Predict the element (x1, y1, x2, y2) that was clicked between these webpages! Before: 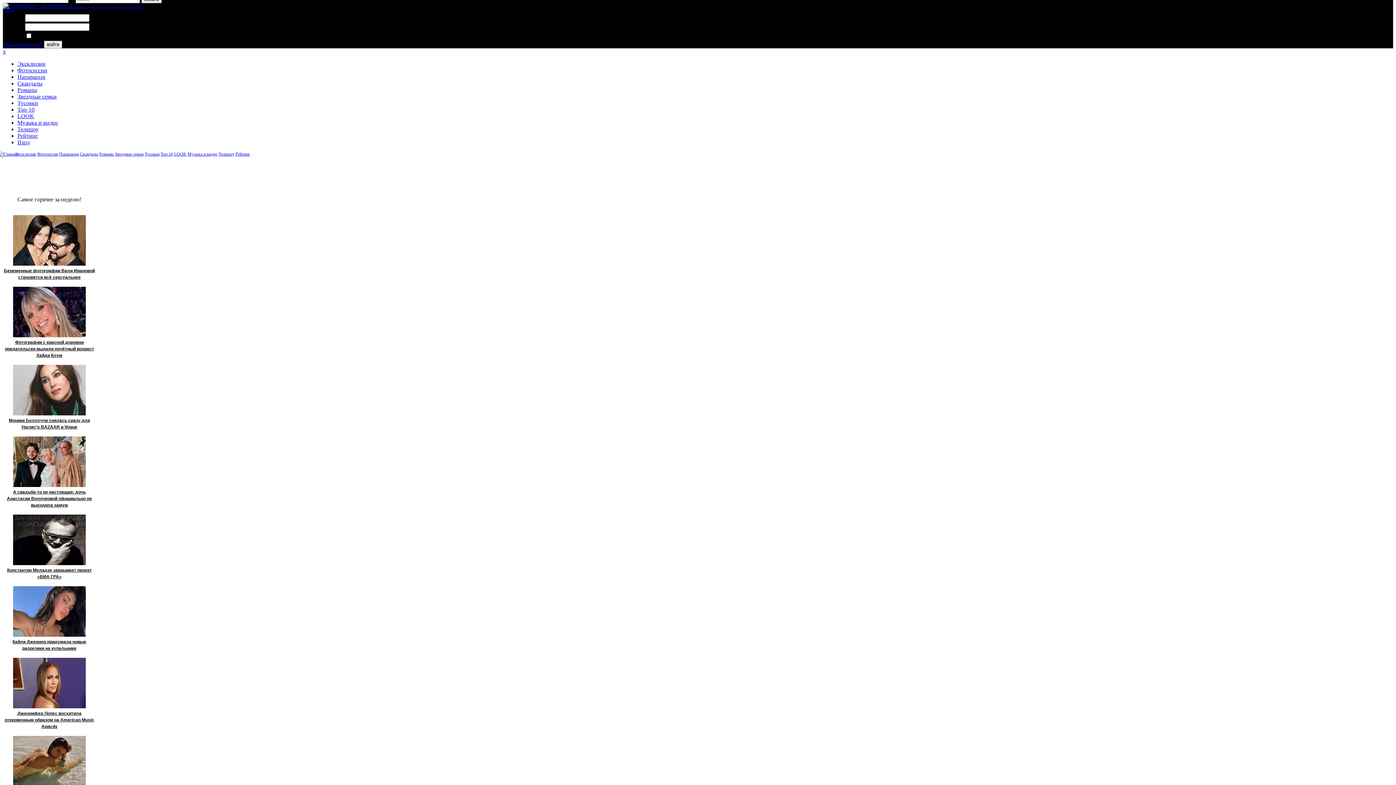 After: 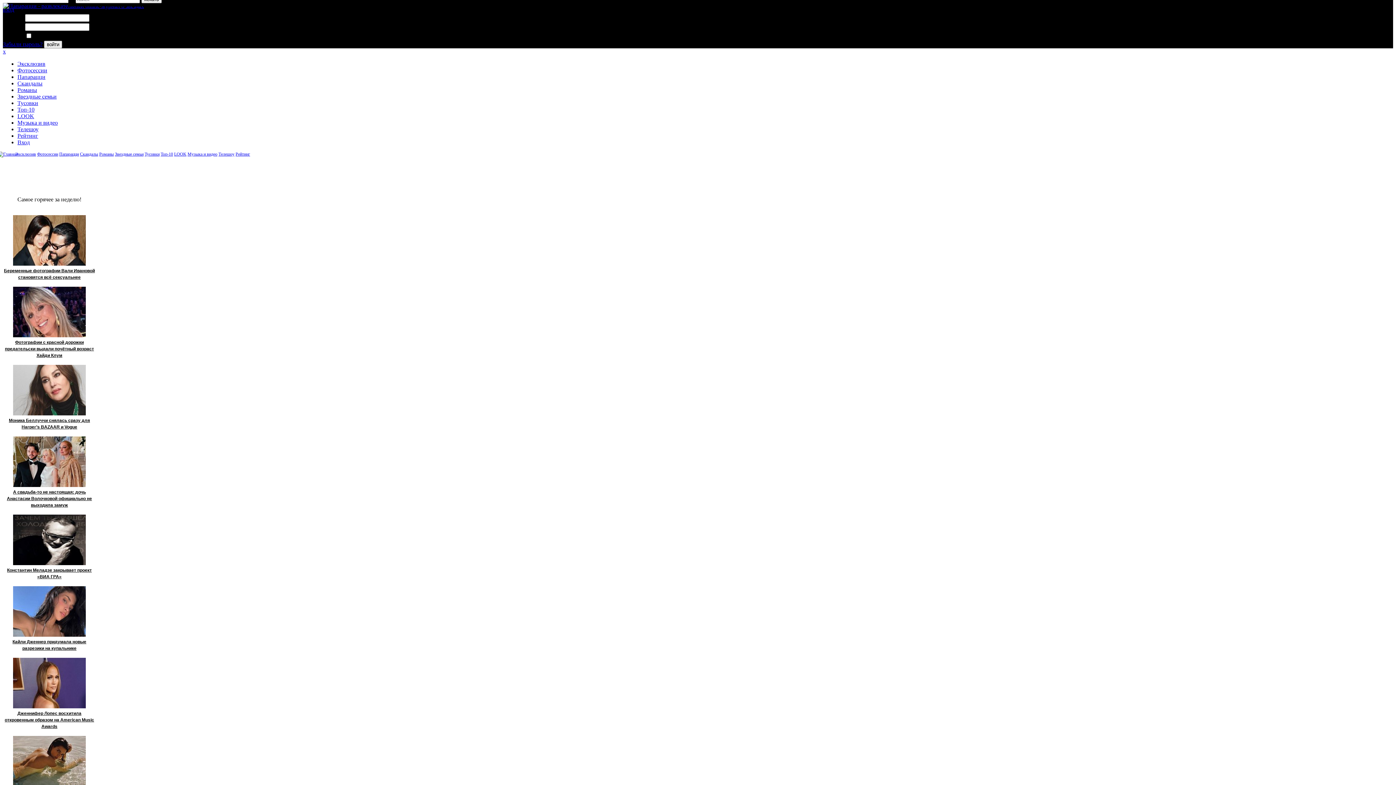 Action: bbox: (17, 60, 45, 66) label: Эксклюзив